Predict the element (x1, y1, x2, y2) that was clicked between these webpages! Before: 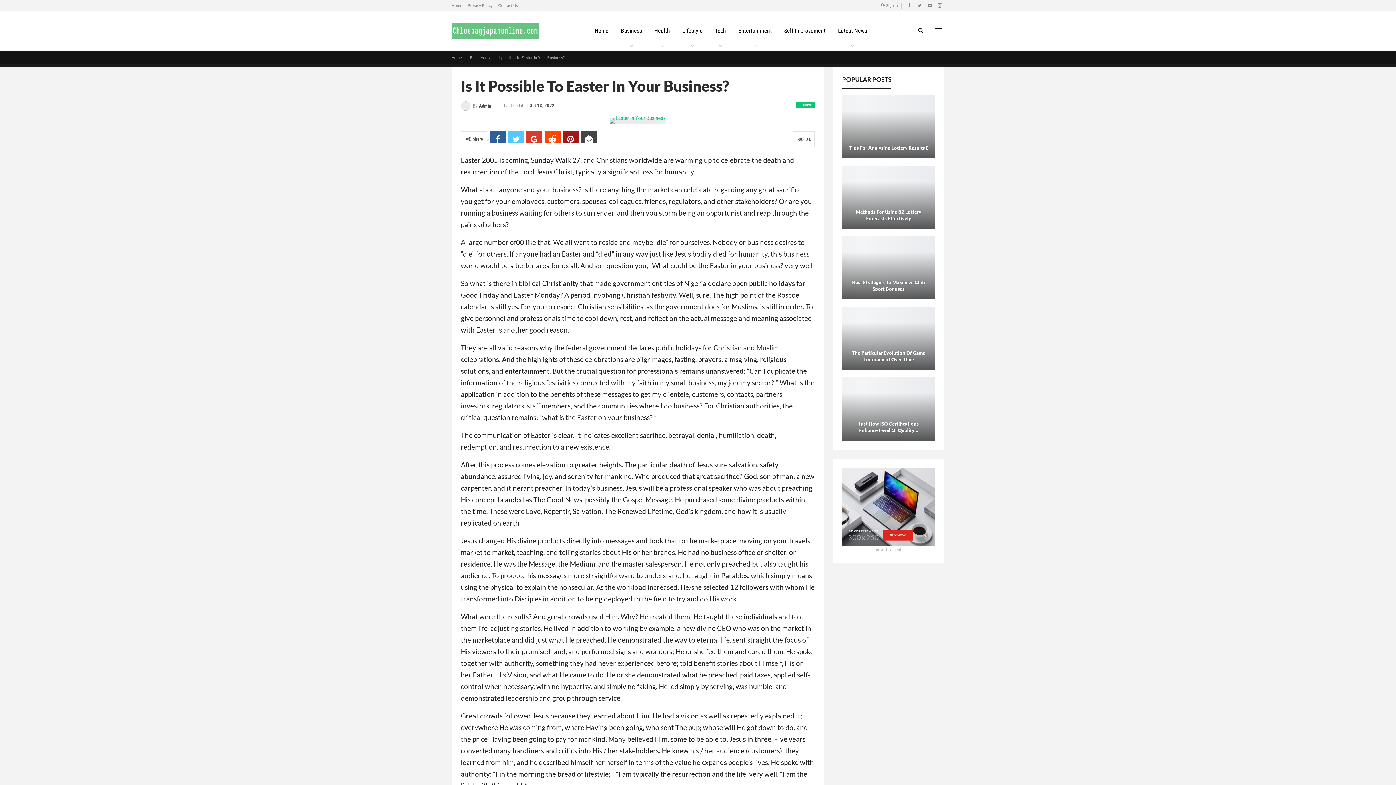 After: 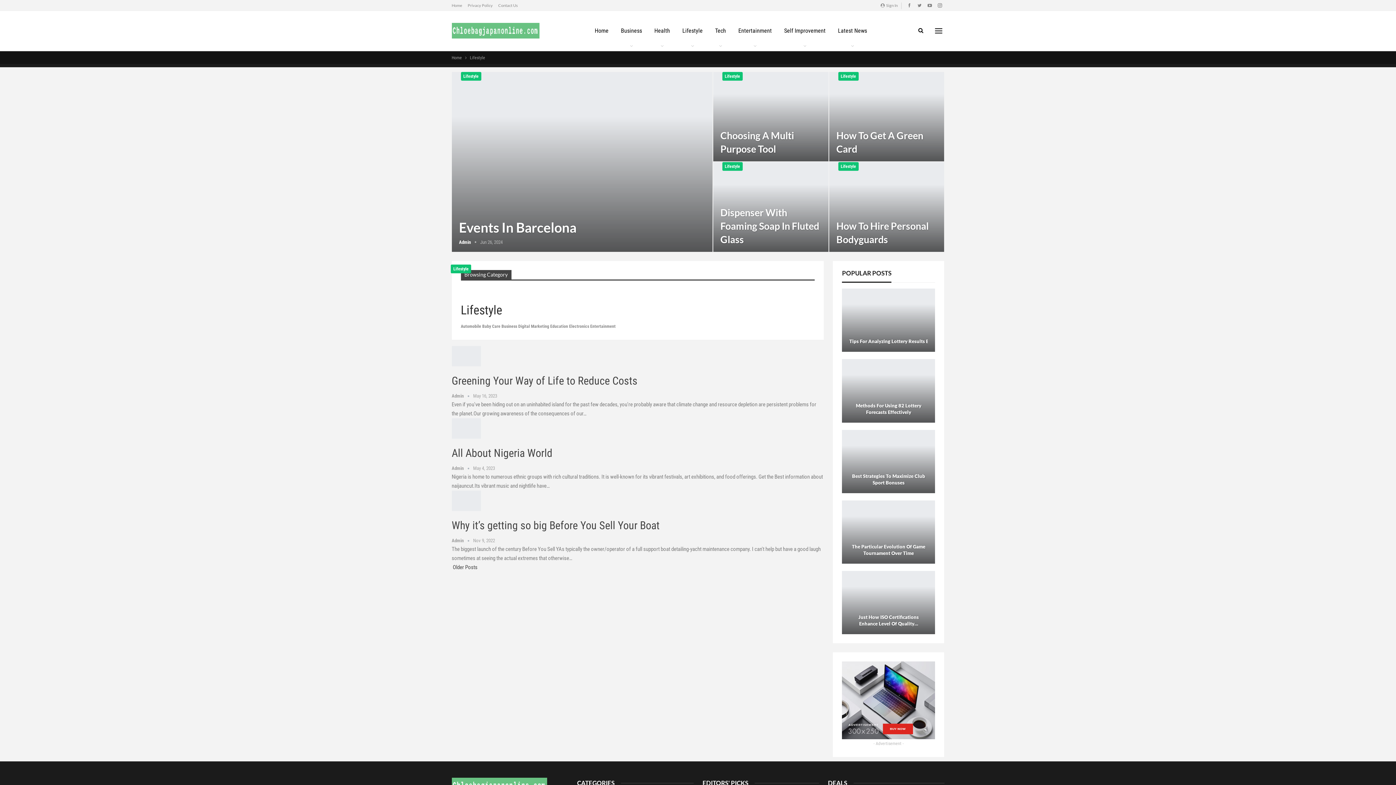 Action: label: Lifestyle bbox: (678, 10, 707, 50)